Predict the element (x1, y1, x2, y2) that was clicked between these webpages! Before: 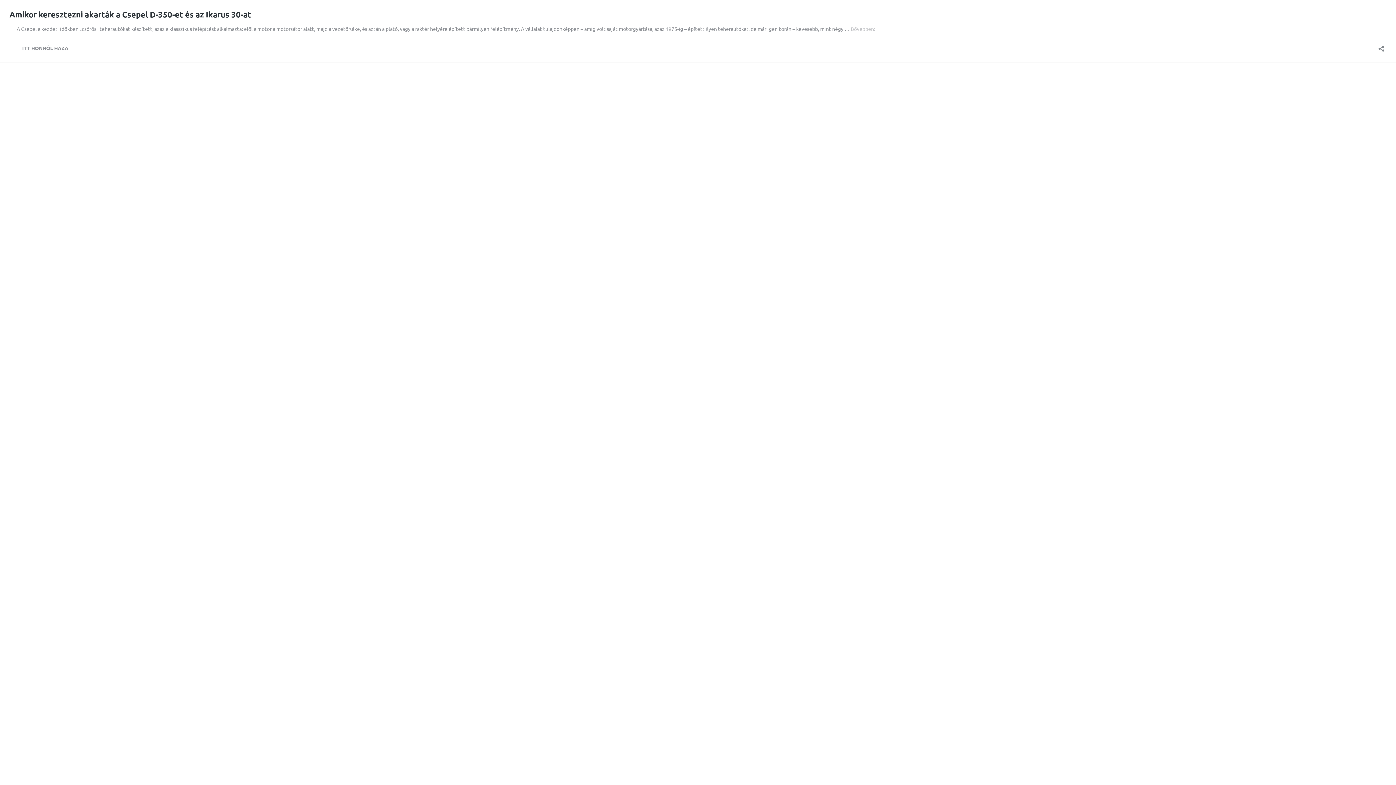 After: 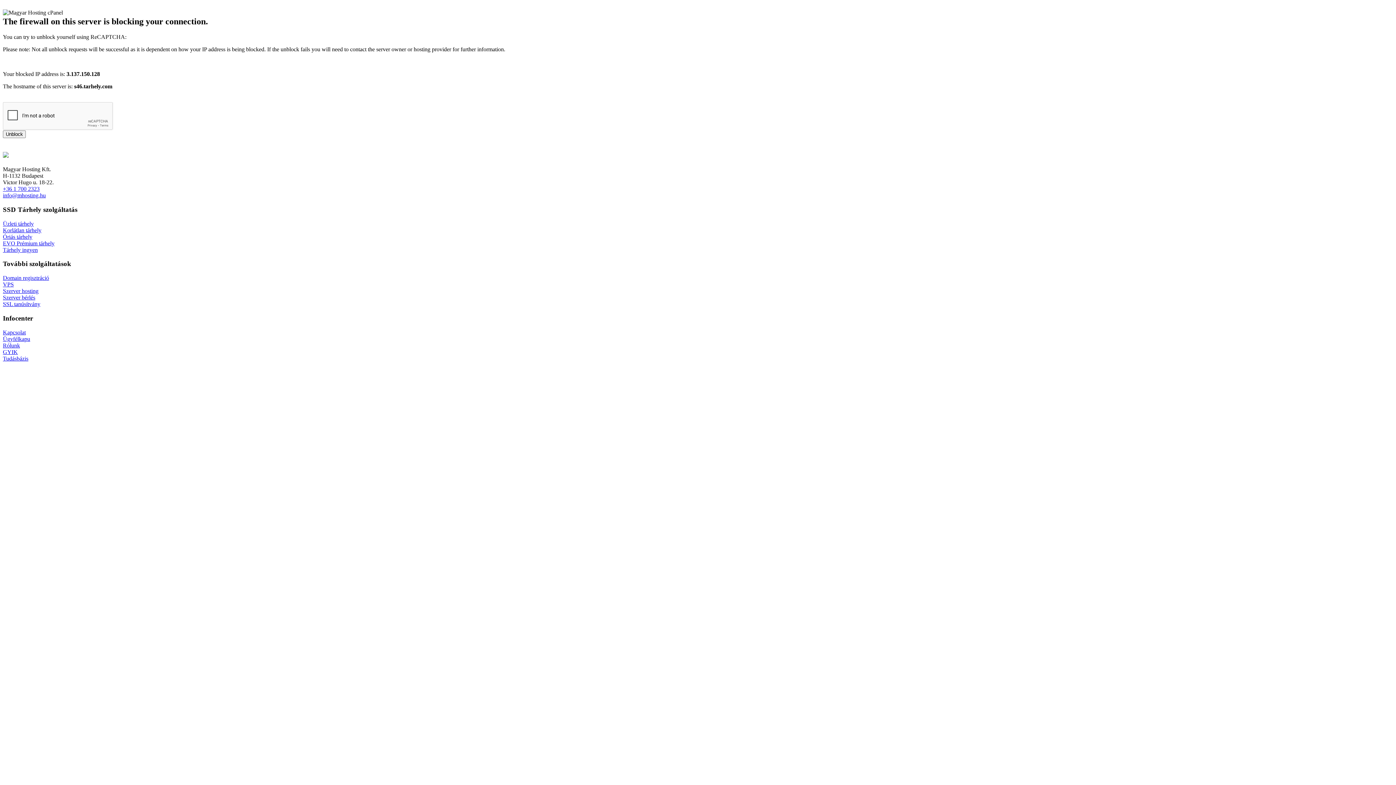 Action: label: Bővebben:
Amikor keresztezni akarták a Csepel D-350-et és az Ikarus 30-at bbox: (850, 25, 875, 32)